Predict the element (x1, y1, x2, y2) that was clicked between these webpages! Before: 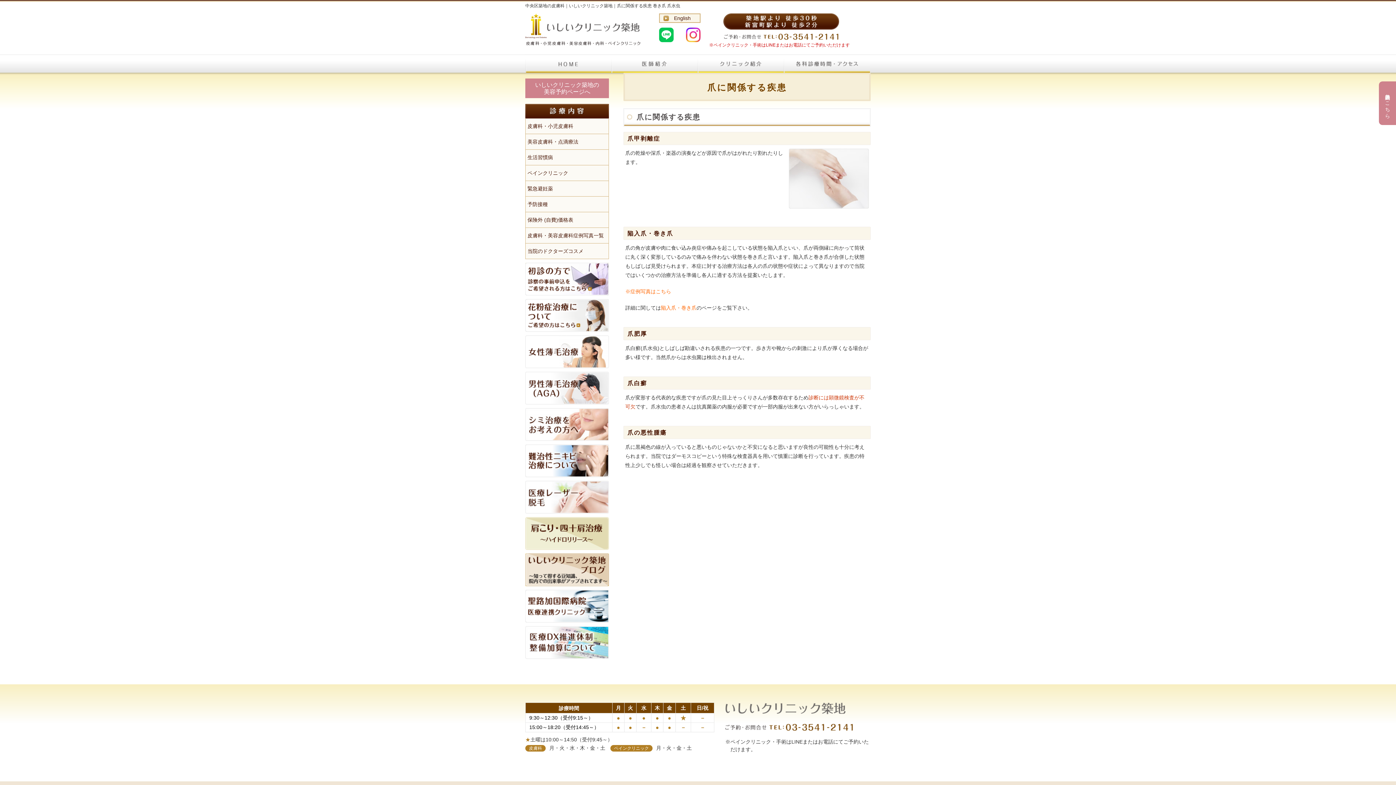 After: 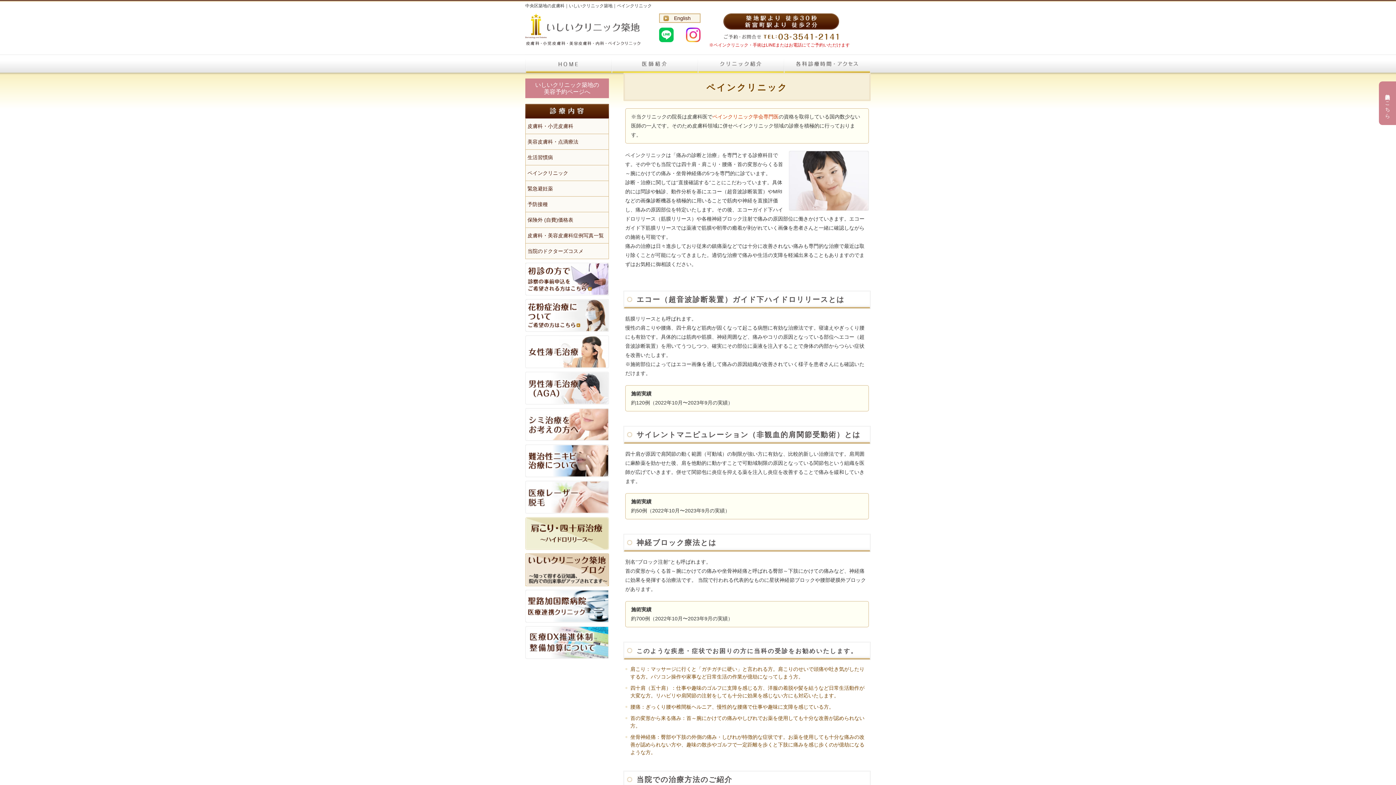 Action: bbox: (525, 530, 609, 536)